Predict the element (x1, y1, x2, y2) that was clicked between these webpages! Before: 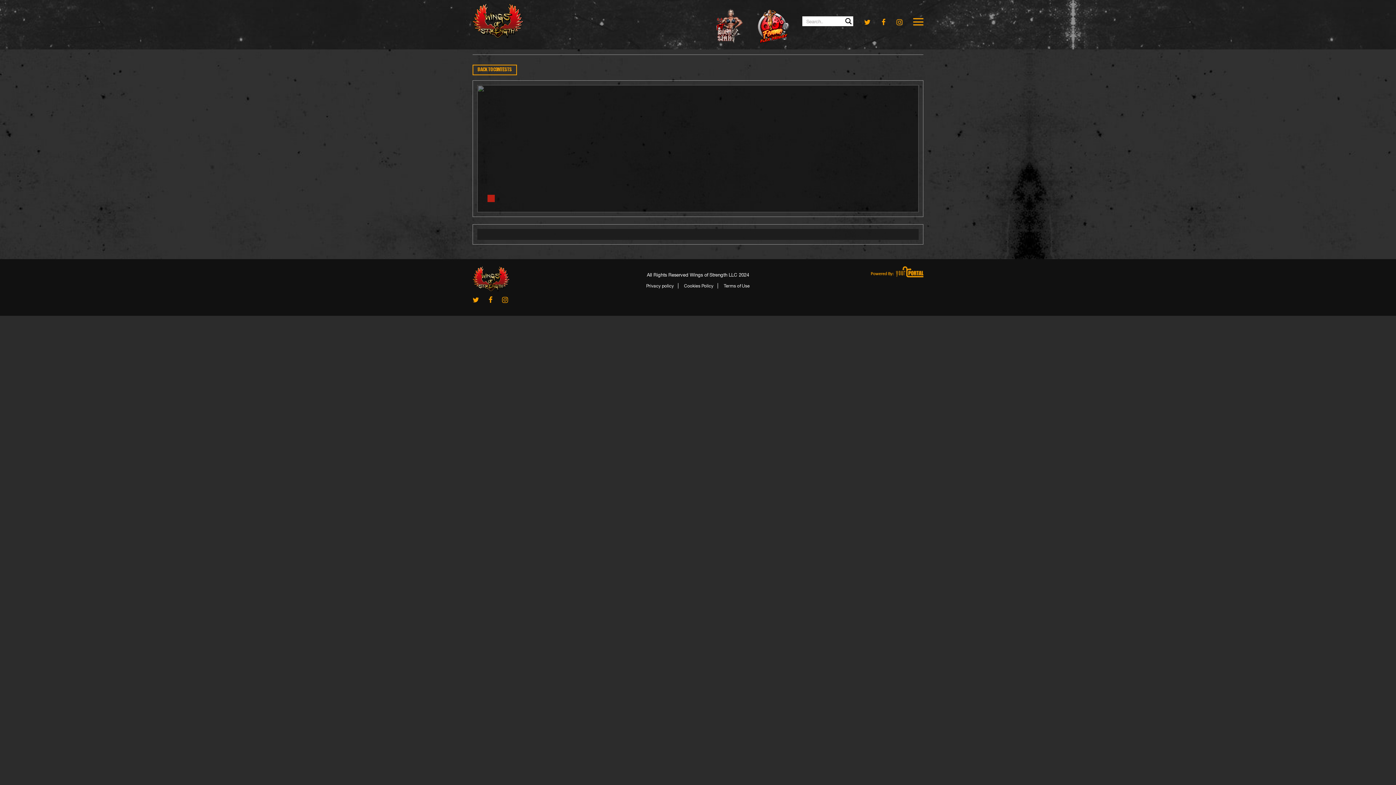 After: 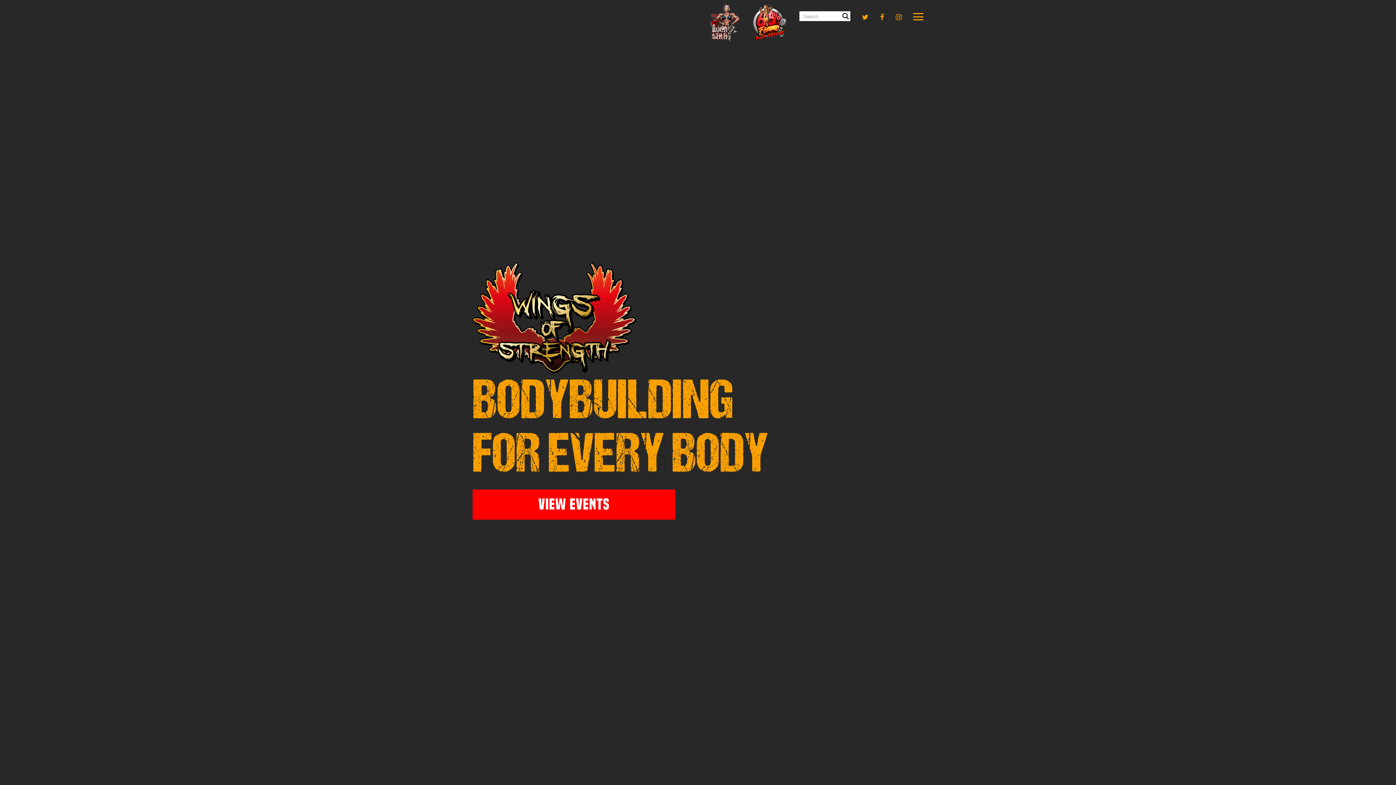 Action: bbox: (472, 17, 523, 23)